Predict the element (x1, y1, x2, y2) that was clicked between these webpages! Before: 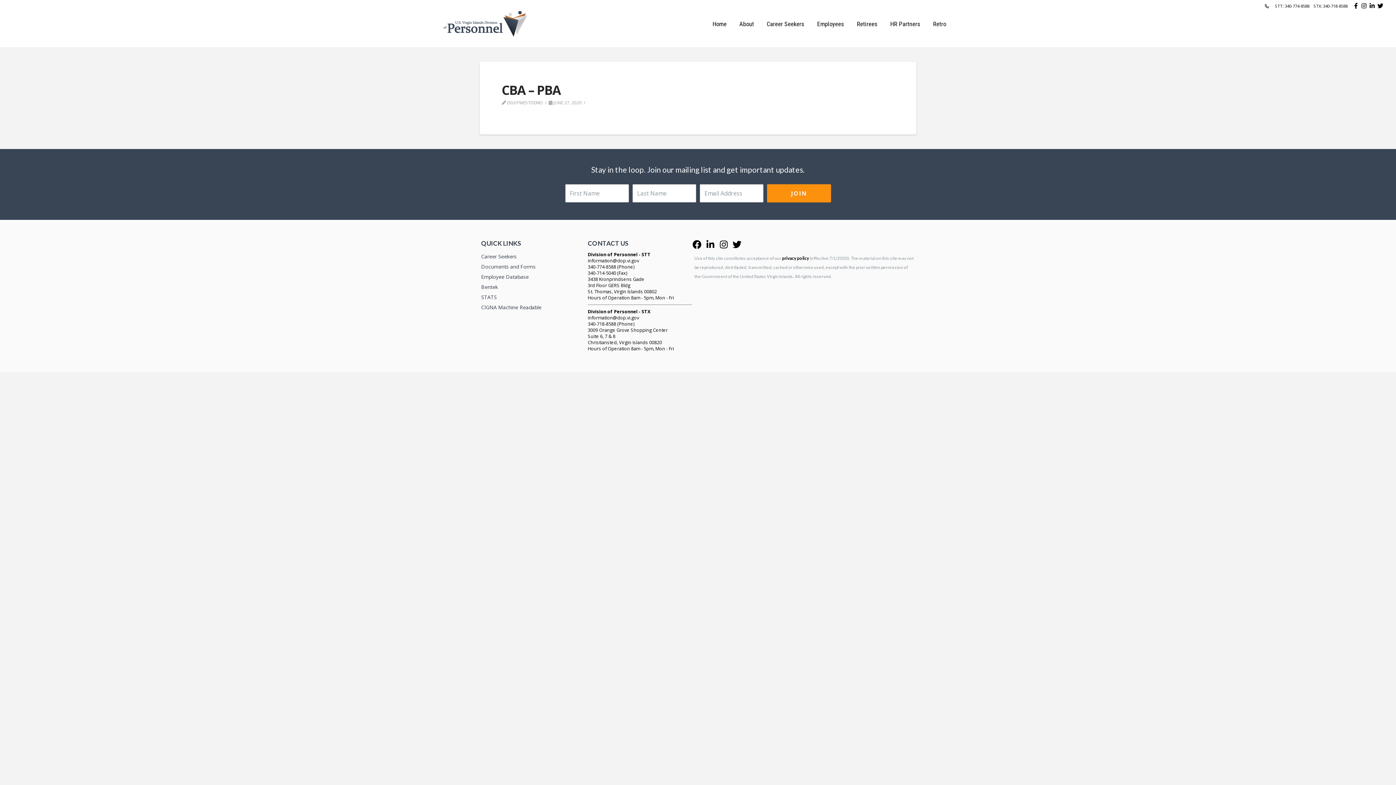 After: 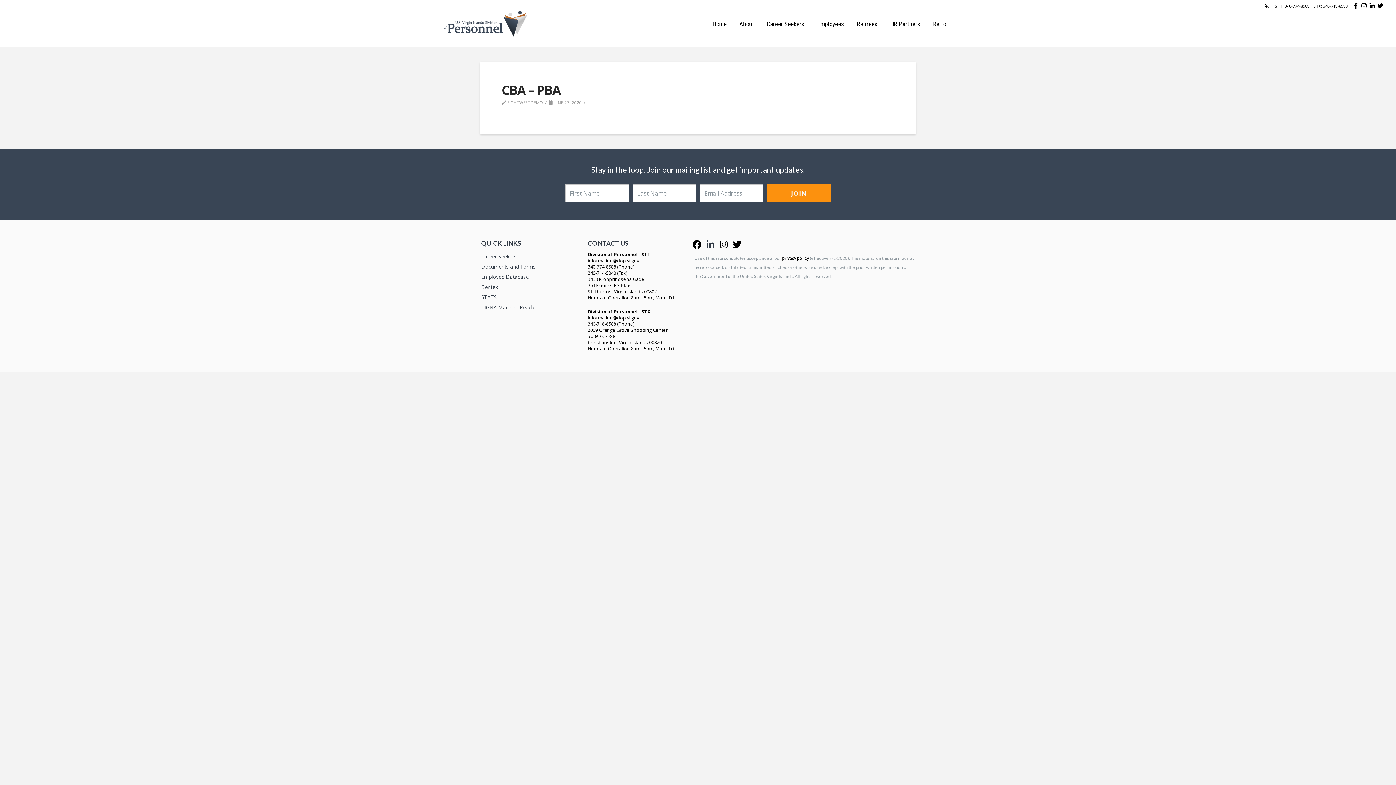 Action: bbox: (706, 240, 714, 249)